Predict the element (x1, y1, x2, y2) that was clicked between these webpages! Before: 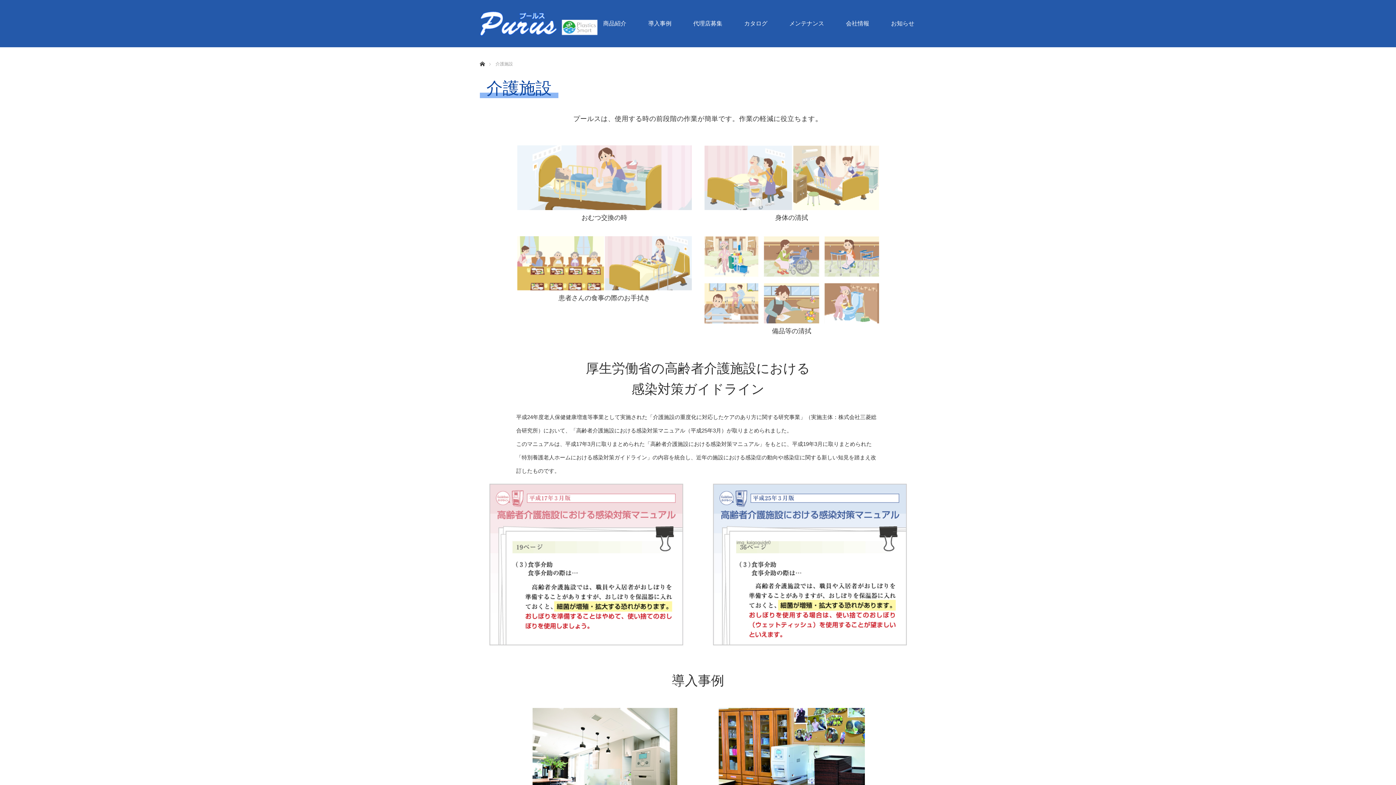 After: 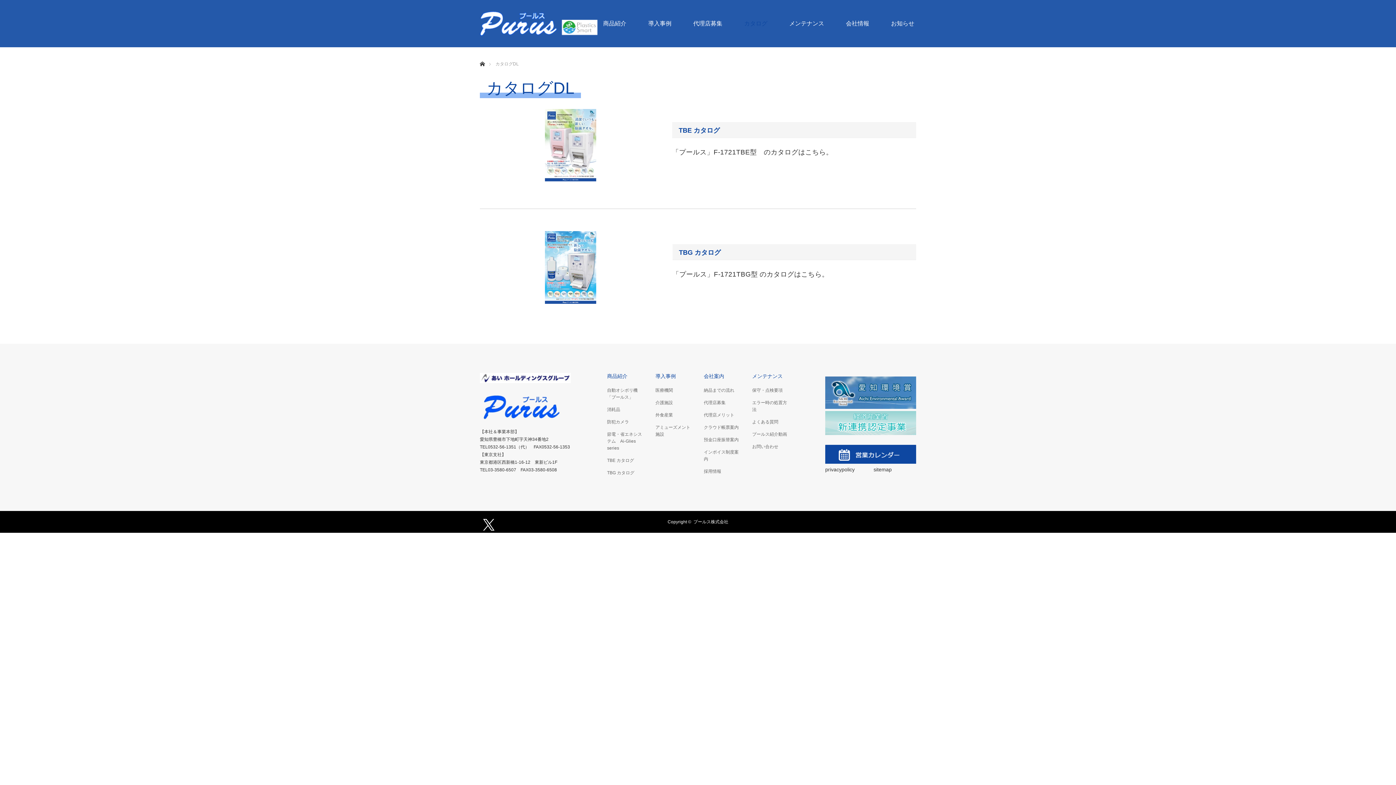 Action: label: カタログ bbox: (733, 0, 778, 36)